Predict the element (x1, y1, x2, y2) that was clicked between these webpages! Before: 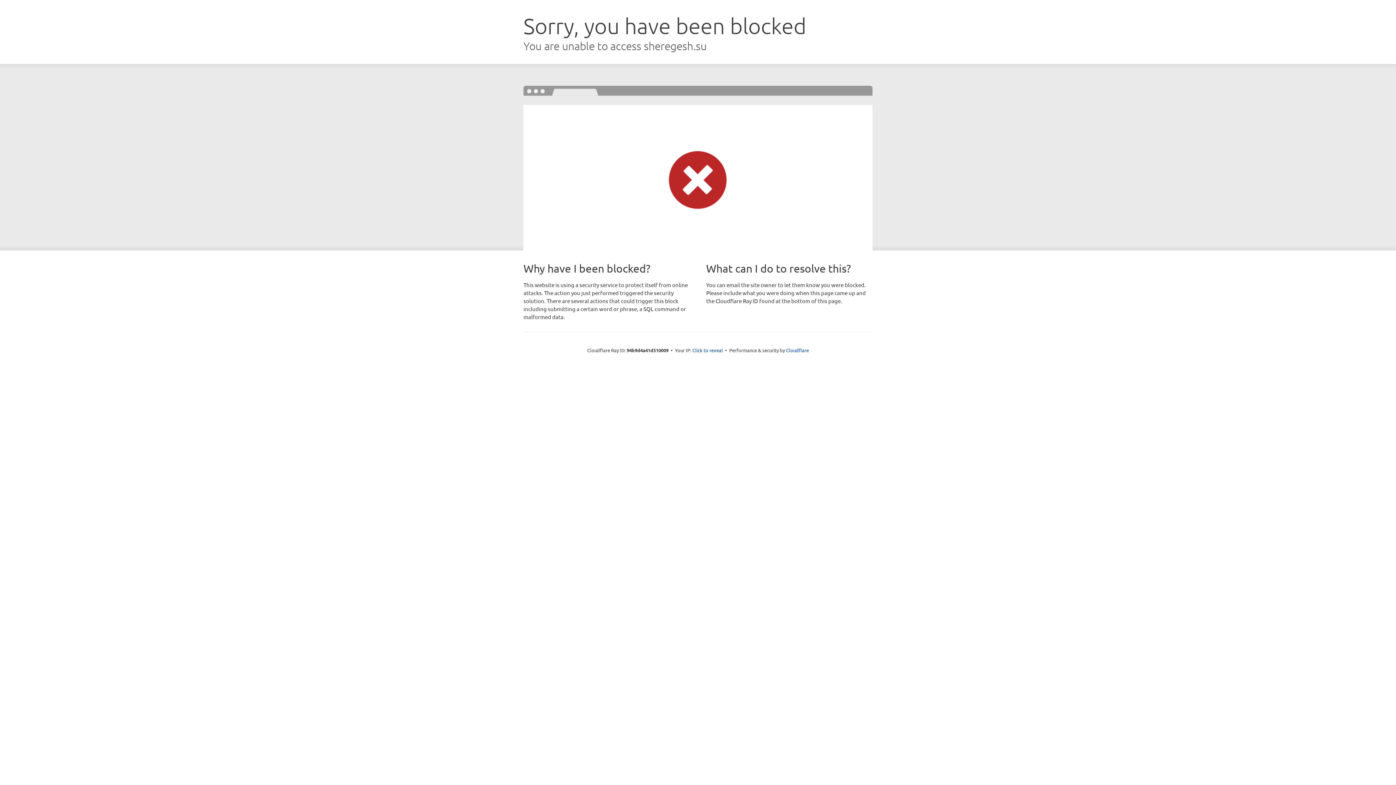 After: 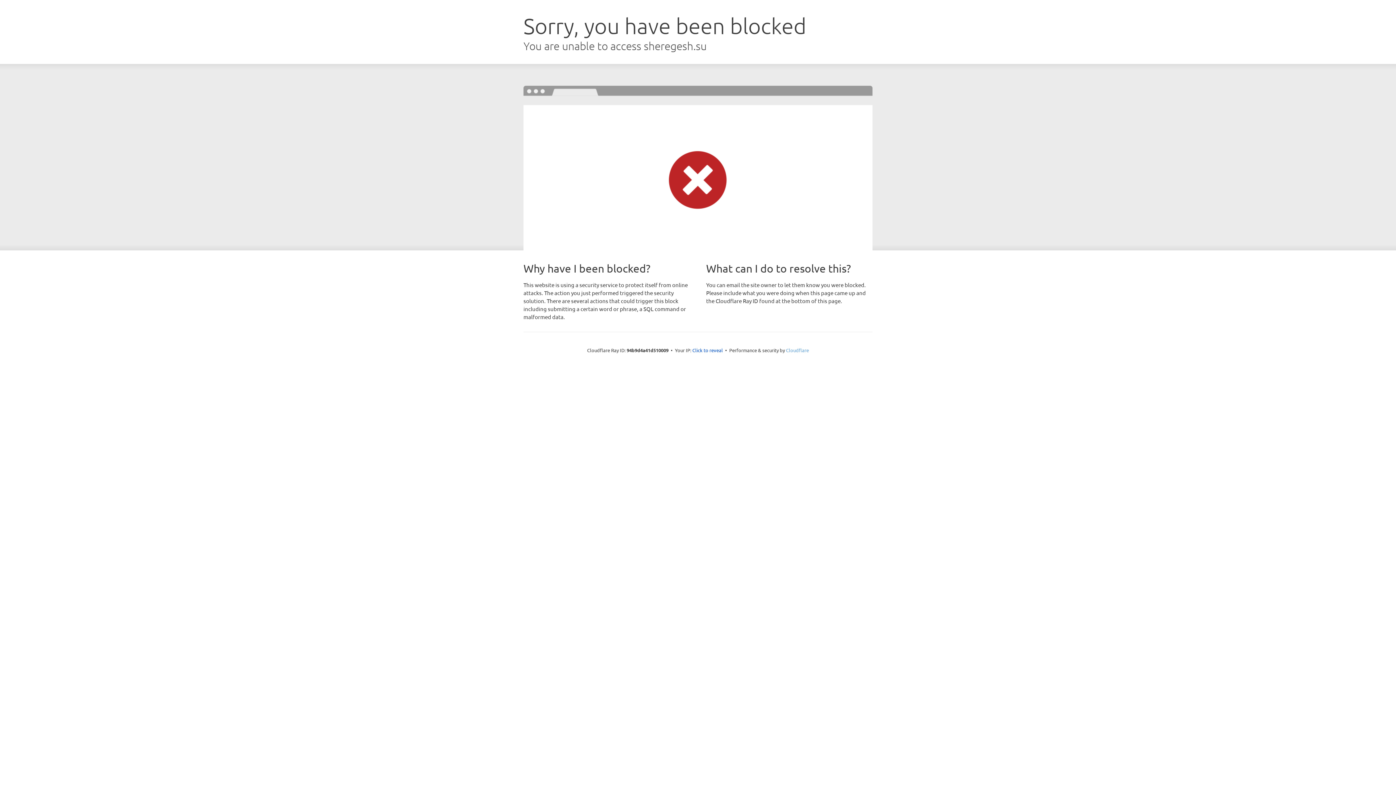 Action: label: Cloudflare bbox: (786, 347, 809, 353)